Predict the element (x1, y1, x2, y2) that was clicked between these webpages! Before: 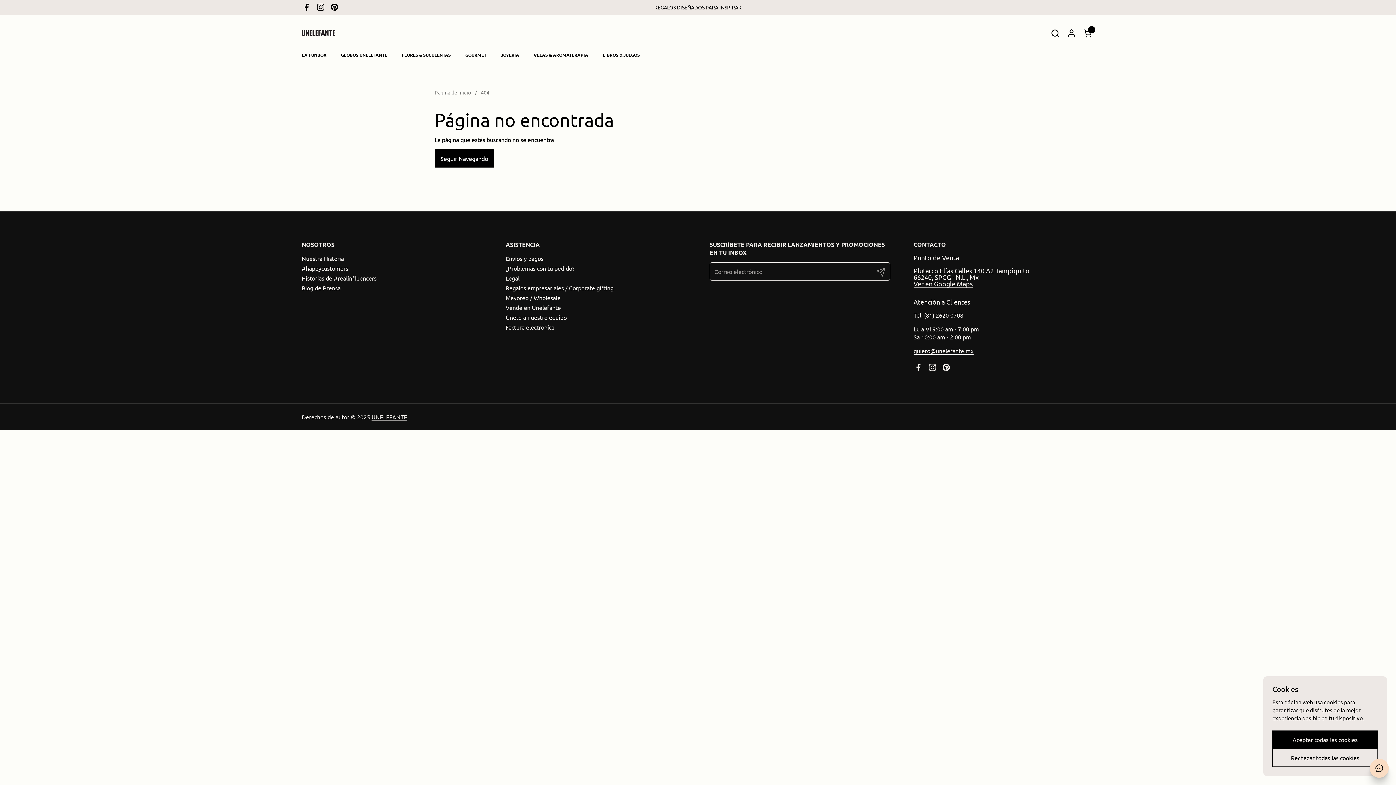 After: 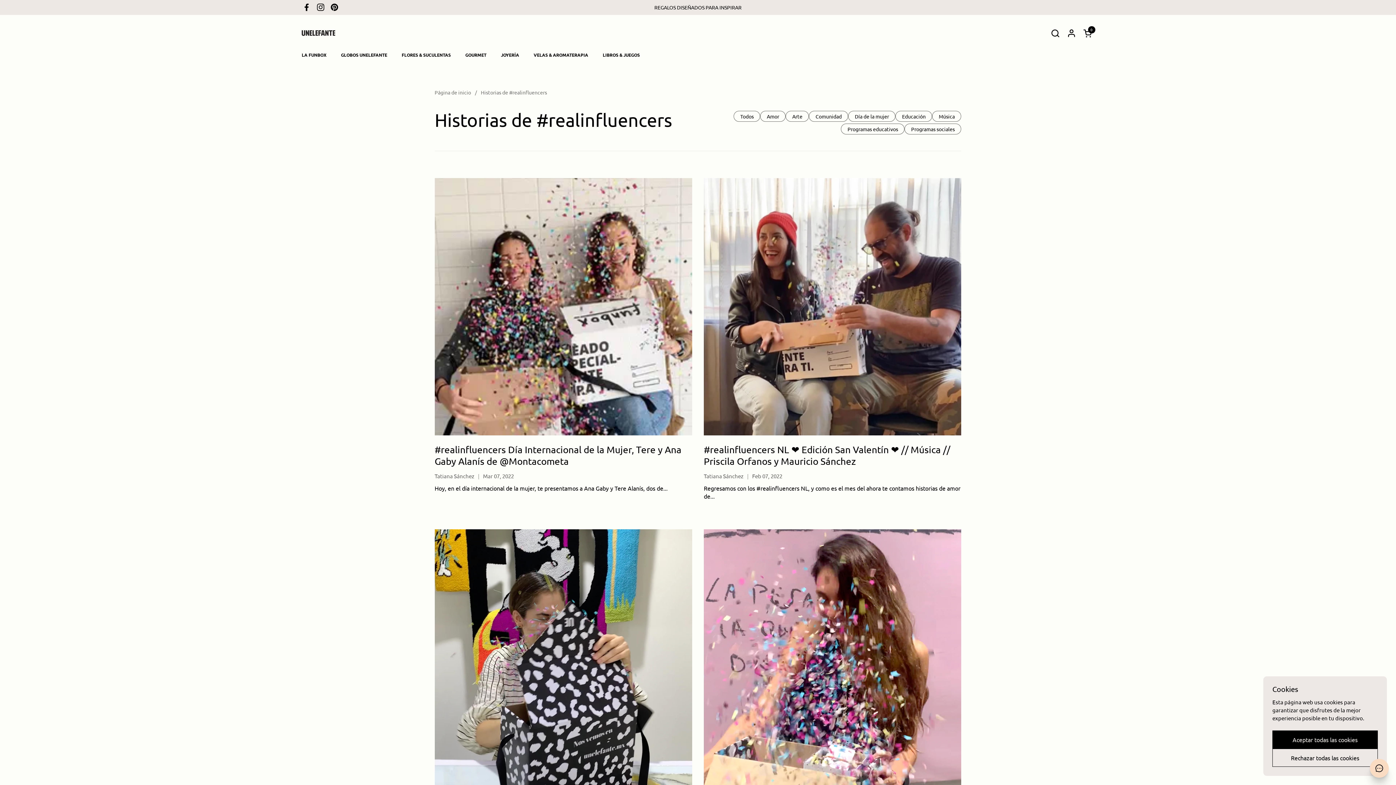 Action: label: Historias de #realinfluencers bbox: (301, 274, 376, 281)